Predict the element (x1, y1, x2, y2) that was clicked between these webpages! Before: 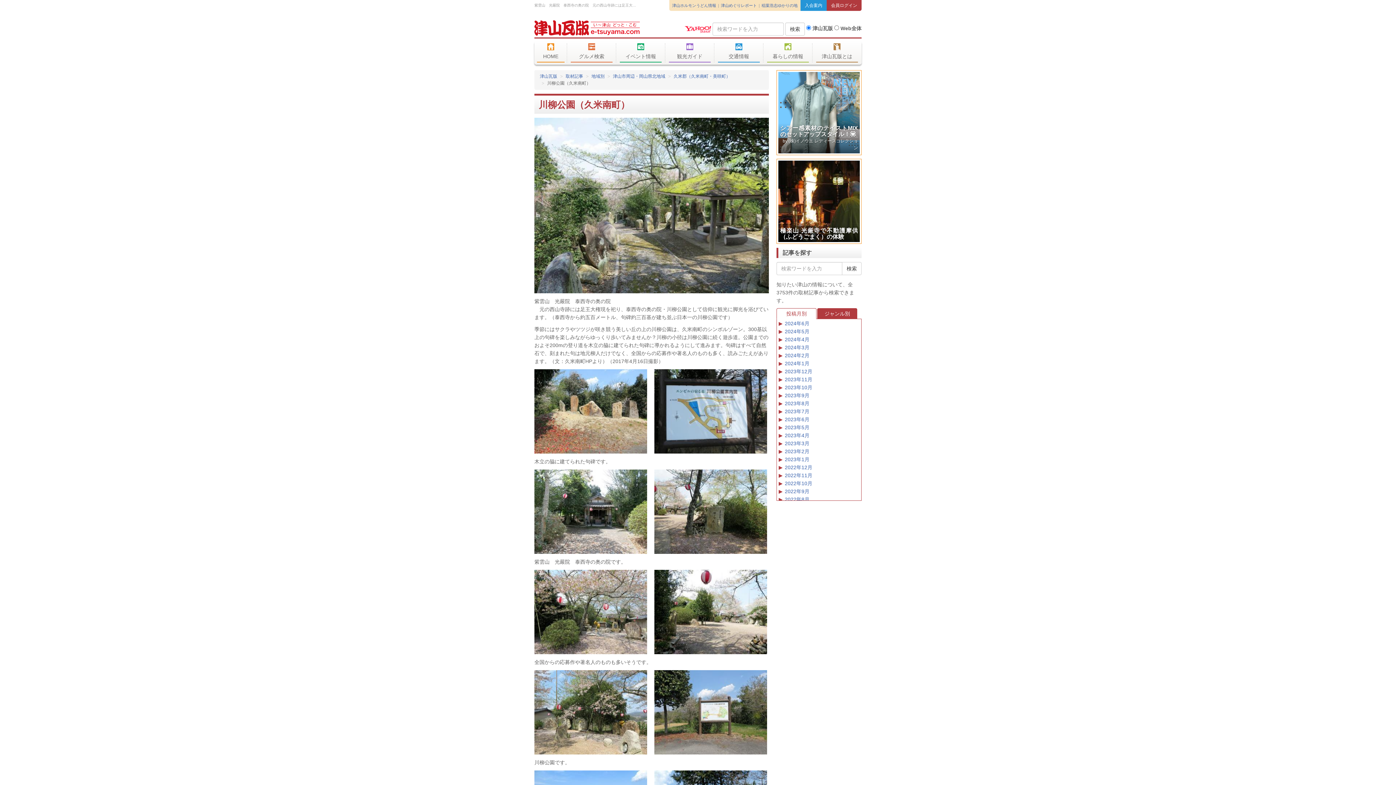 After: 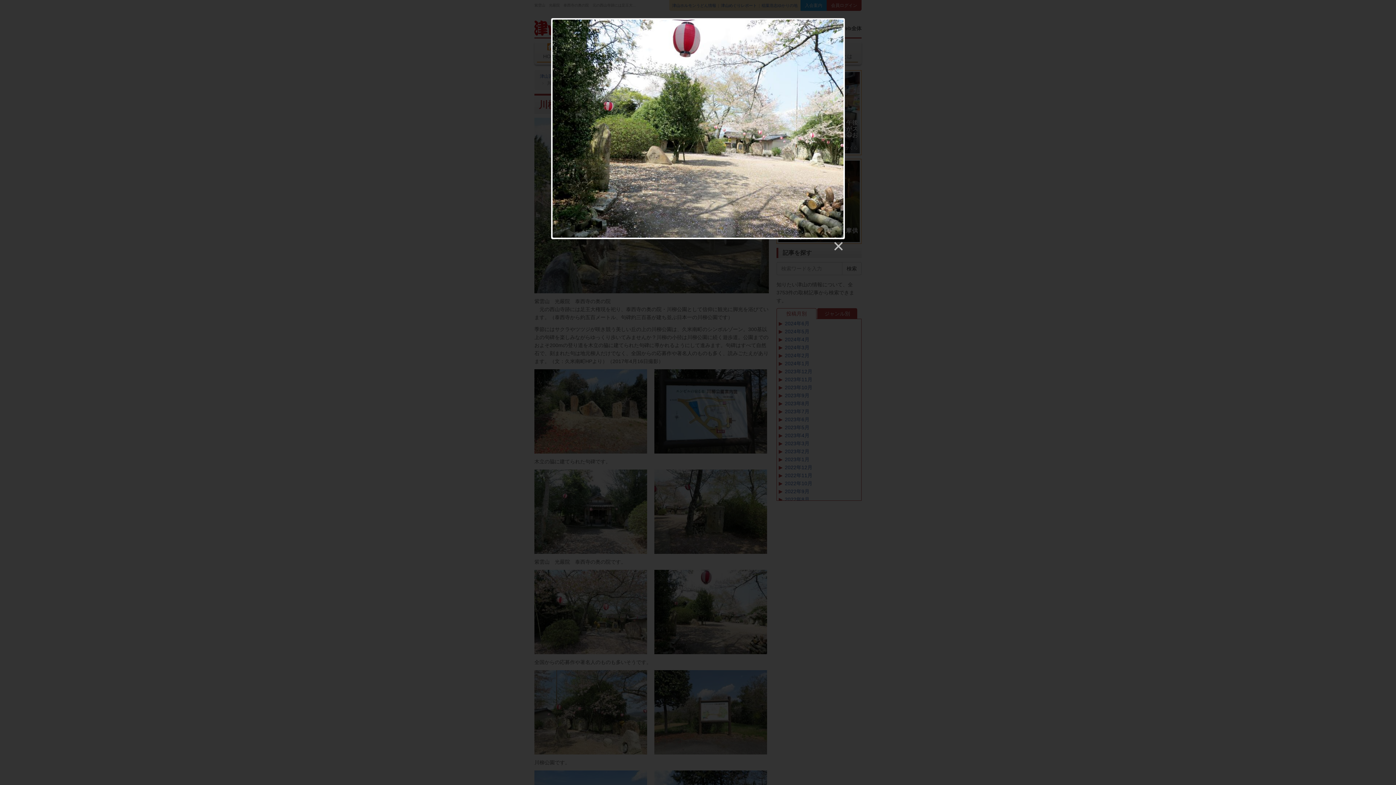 Action: bbox: (654, 608, 767, 614)